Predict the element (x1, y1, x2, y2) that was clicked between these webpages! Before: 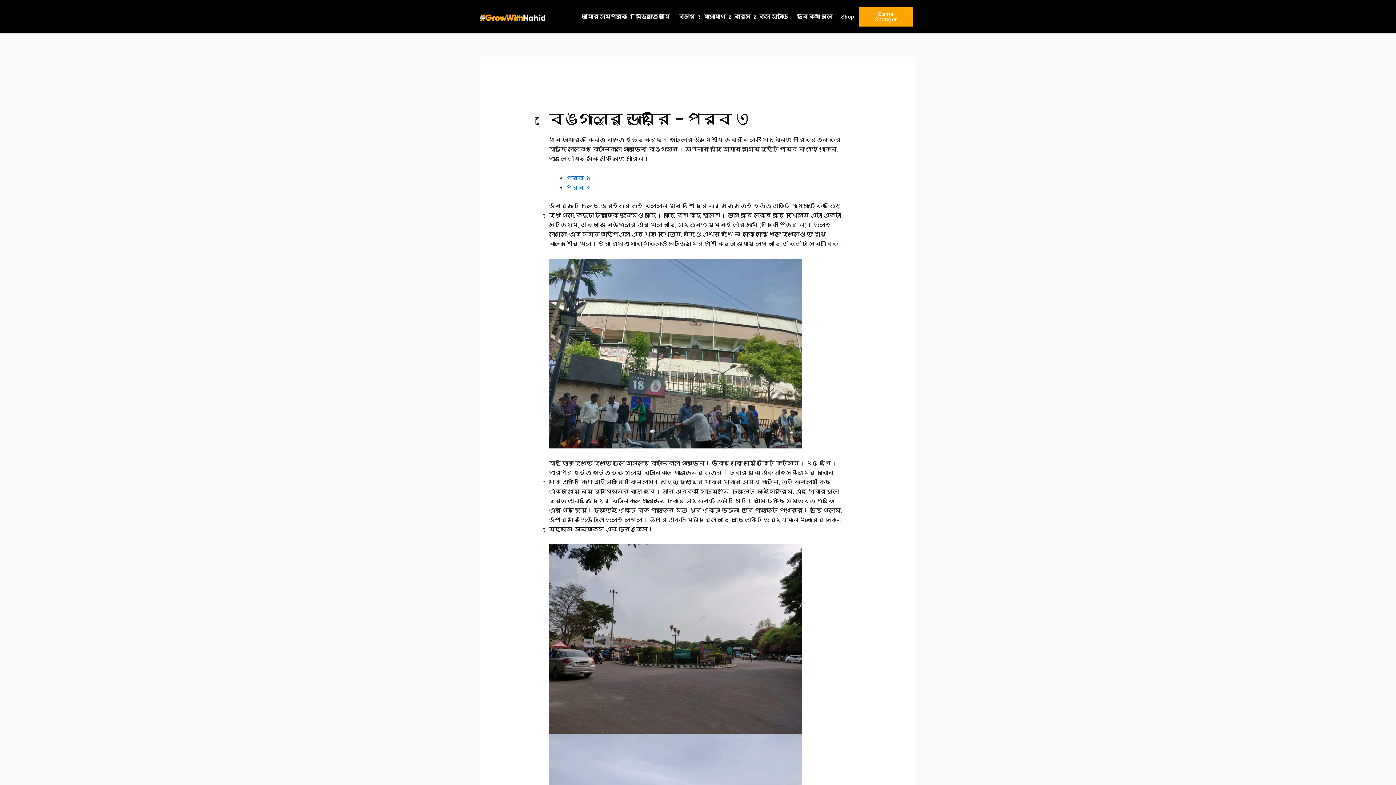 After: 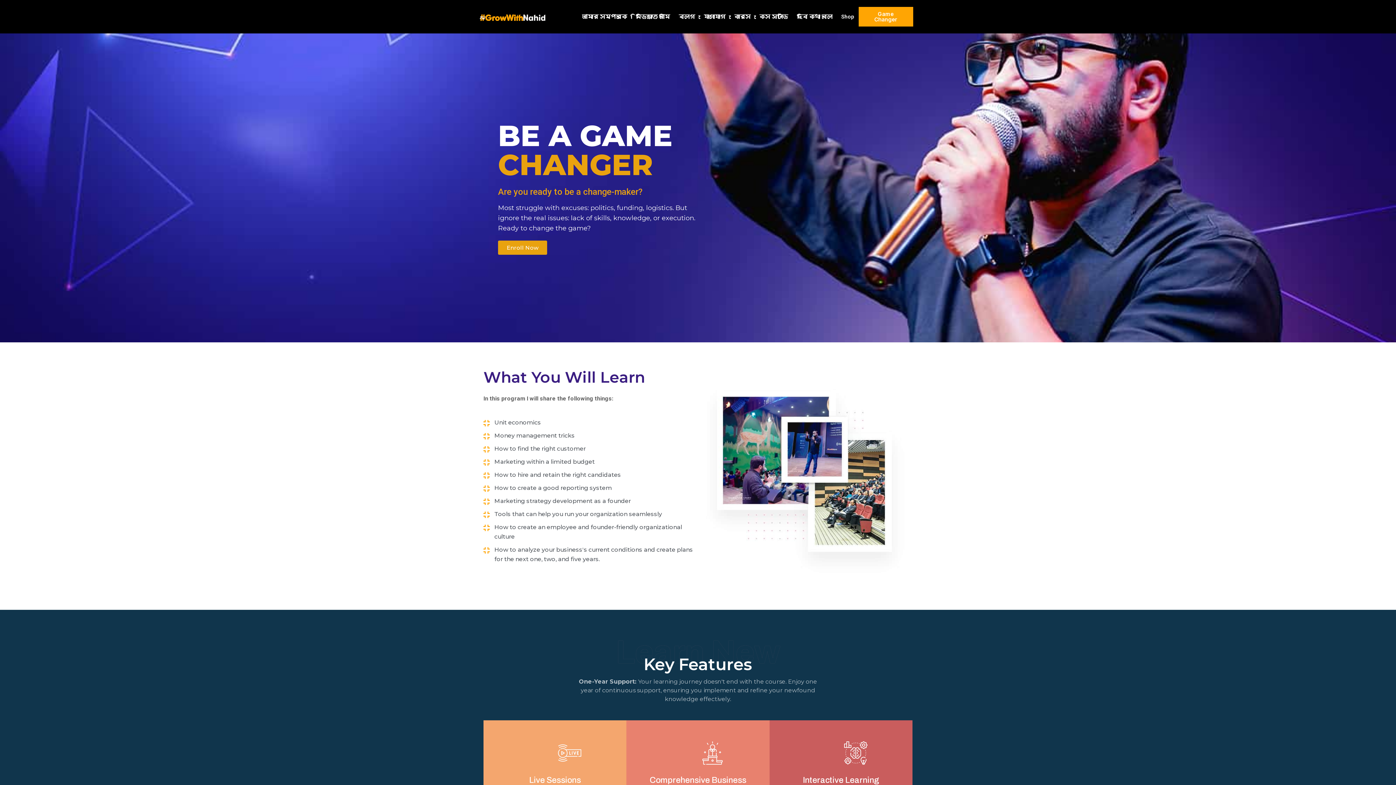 Action: label: Game Changer bbox: (858, 6, 913, 26)